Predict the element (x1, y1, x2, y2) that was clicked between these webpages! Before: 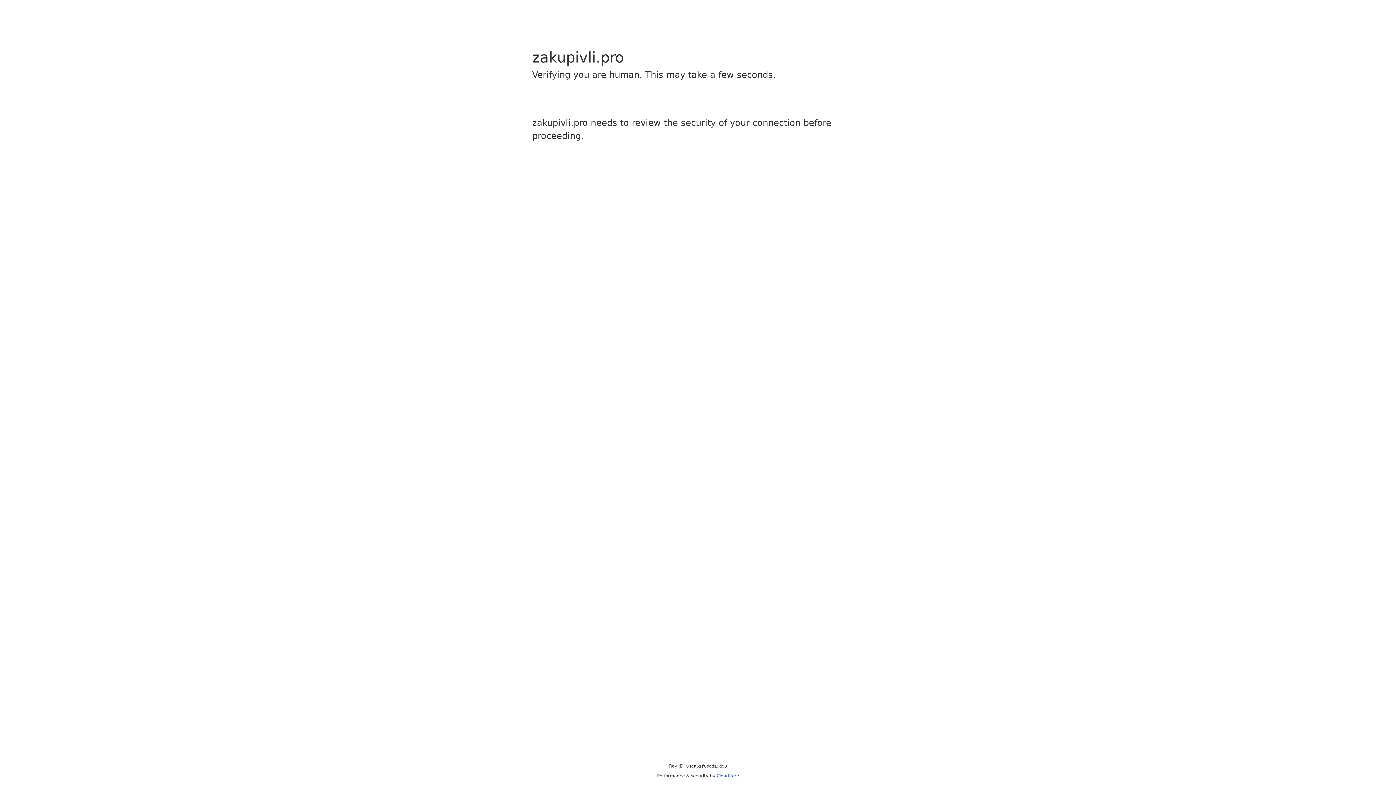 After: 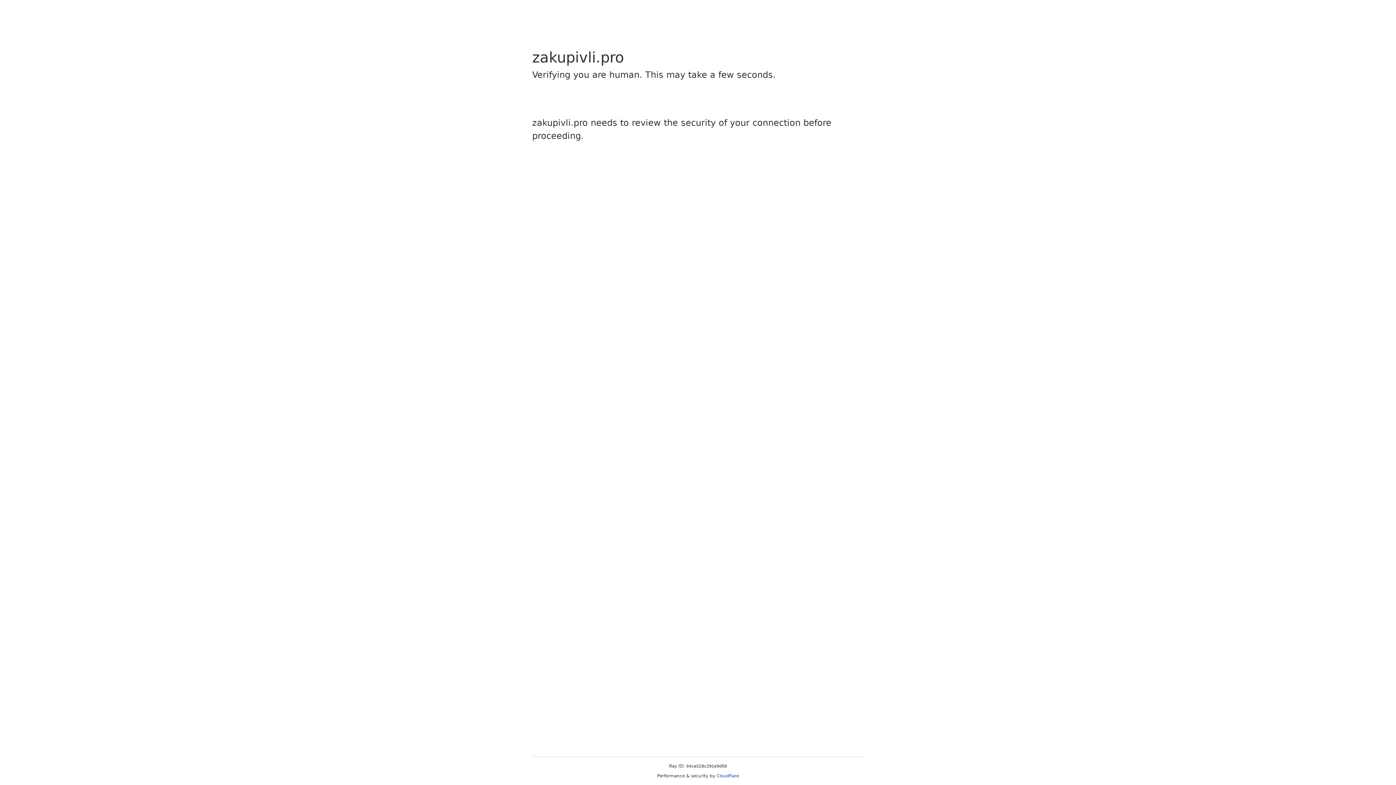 Action: label: Cloudflare bbox: (716, 773, 739, 778)